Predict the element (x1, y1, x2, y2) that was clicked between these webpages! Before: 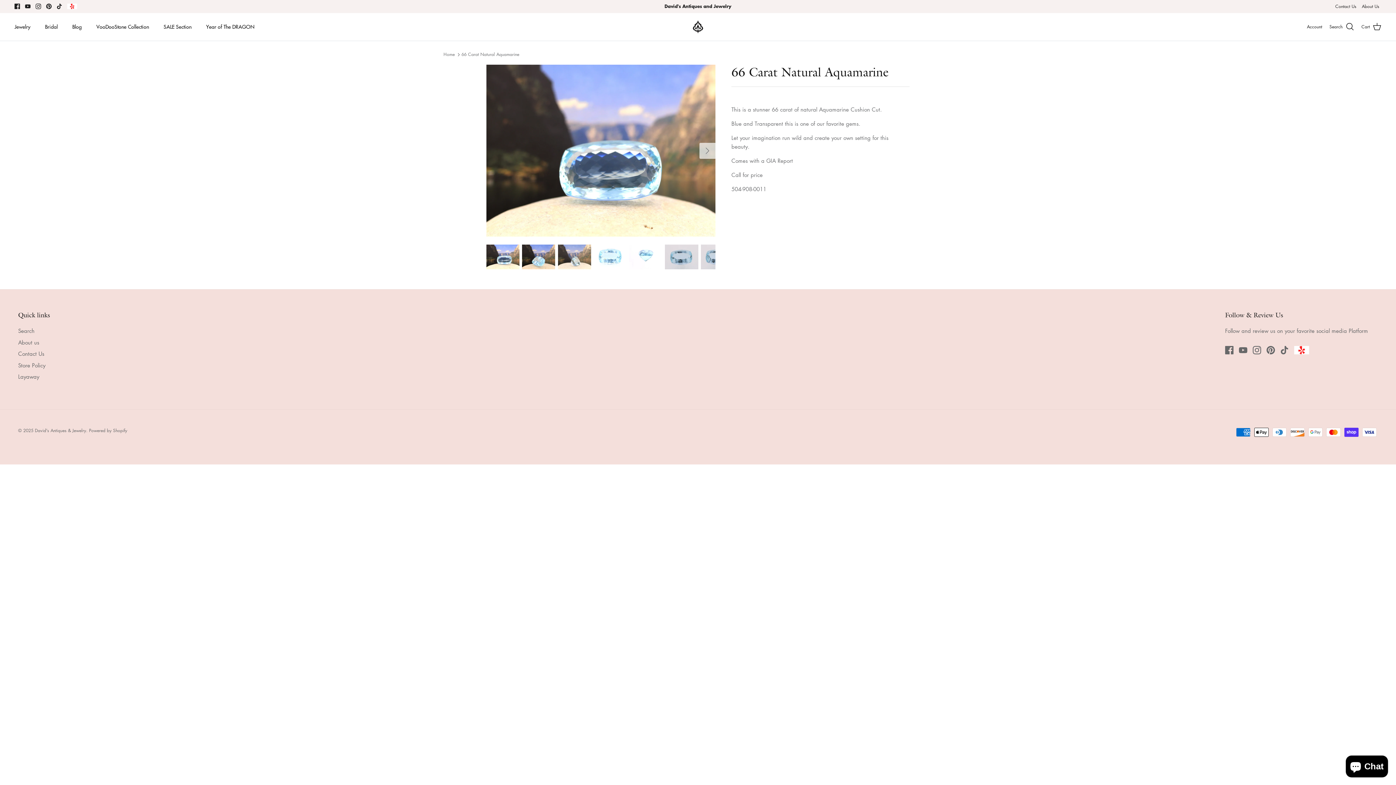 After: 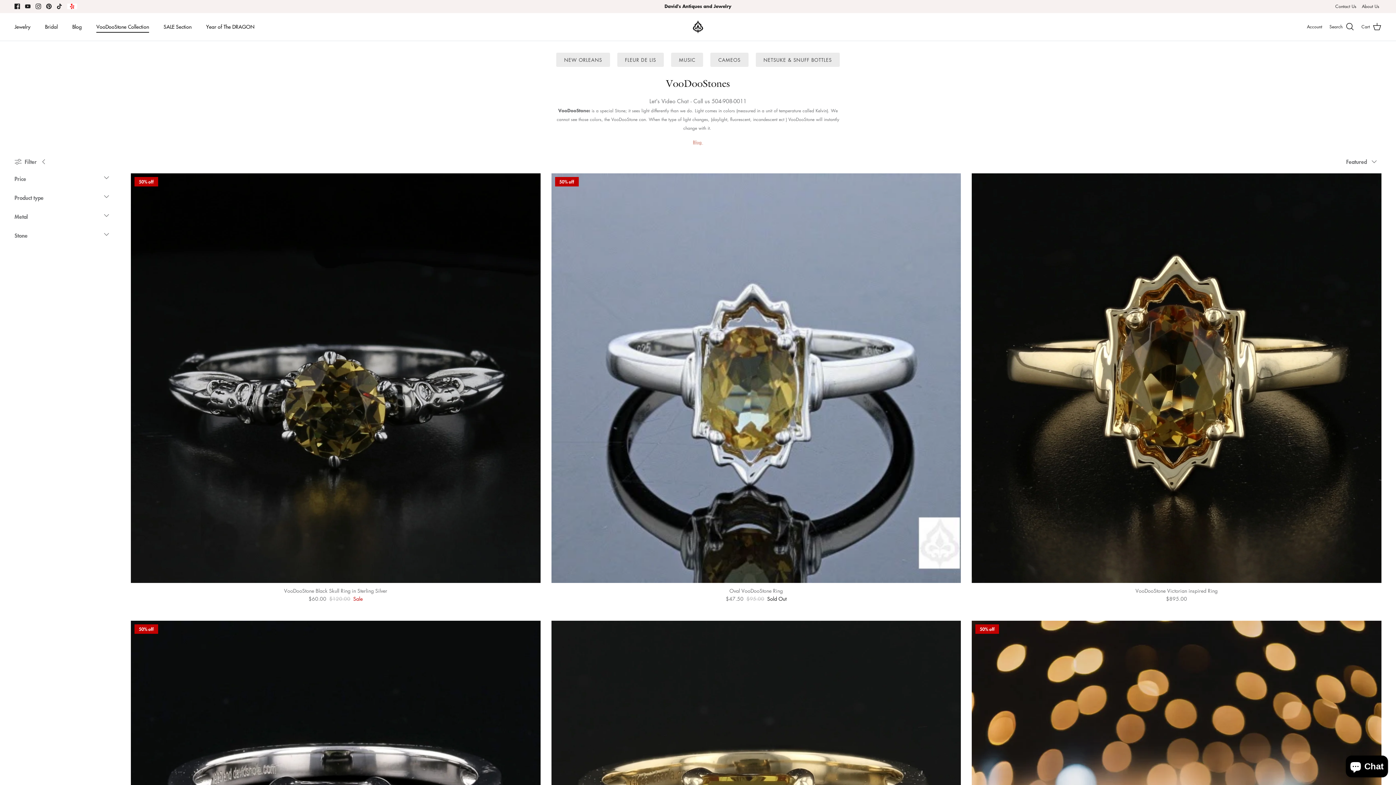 Action: bbox: (89, 15, 155, 38) label: VooDooStone Collection